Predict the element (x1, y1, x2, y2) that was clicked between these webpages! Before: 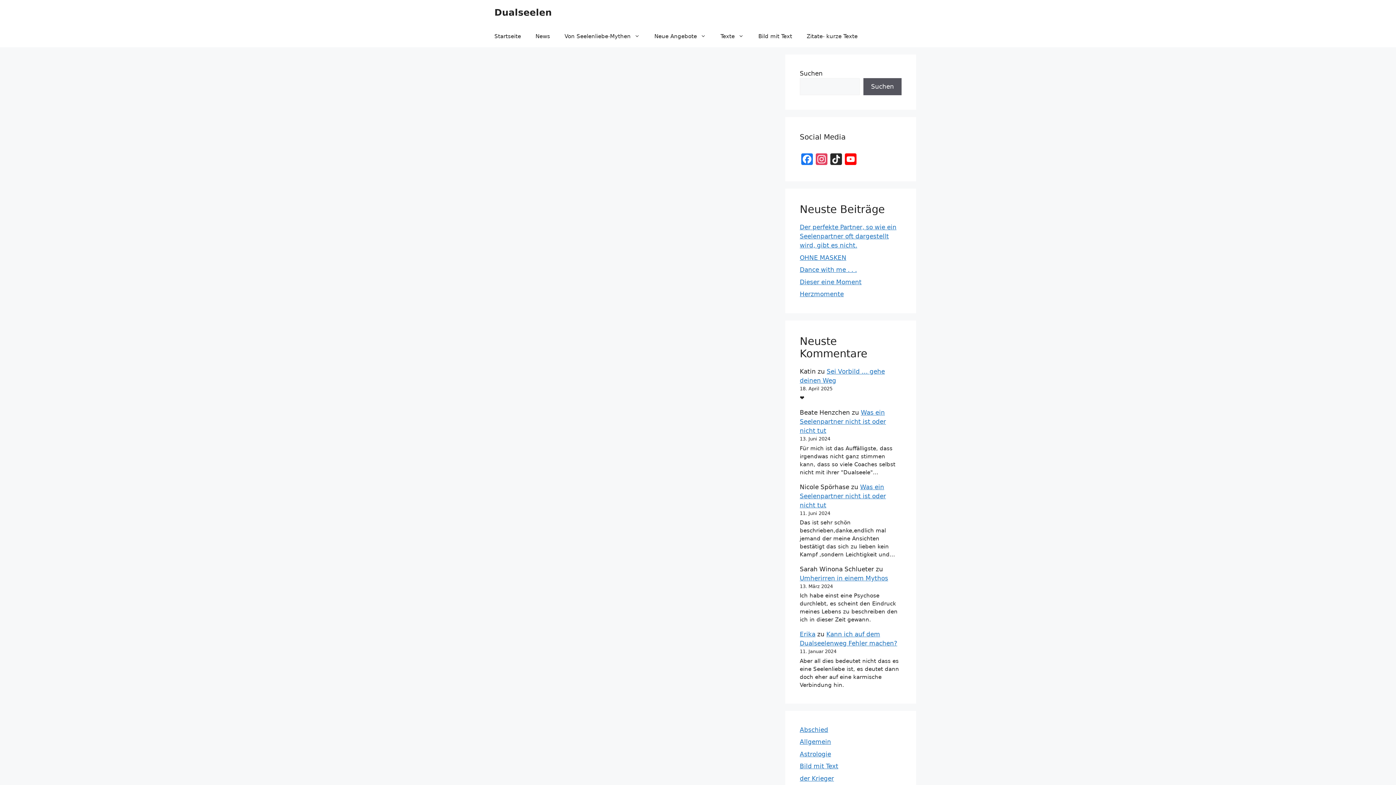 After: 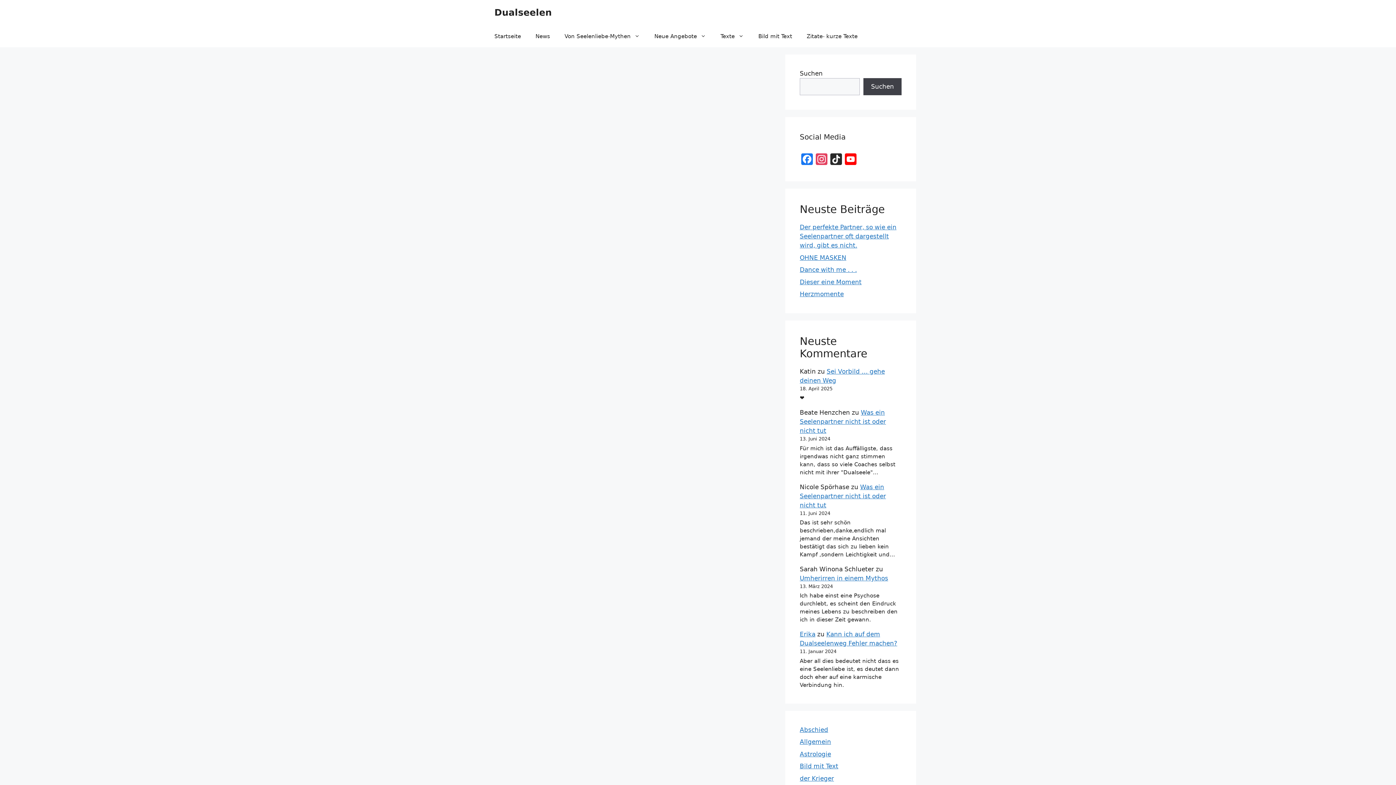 Action: bbox: (863, 78, 901, 95) label: Suchen